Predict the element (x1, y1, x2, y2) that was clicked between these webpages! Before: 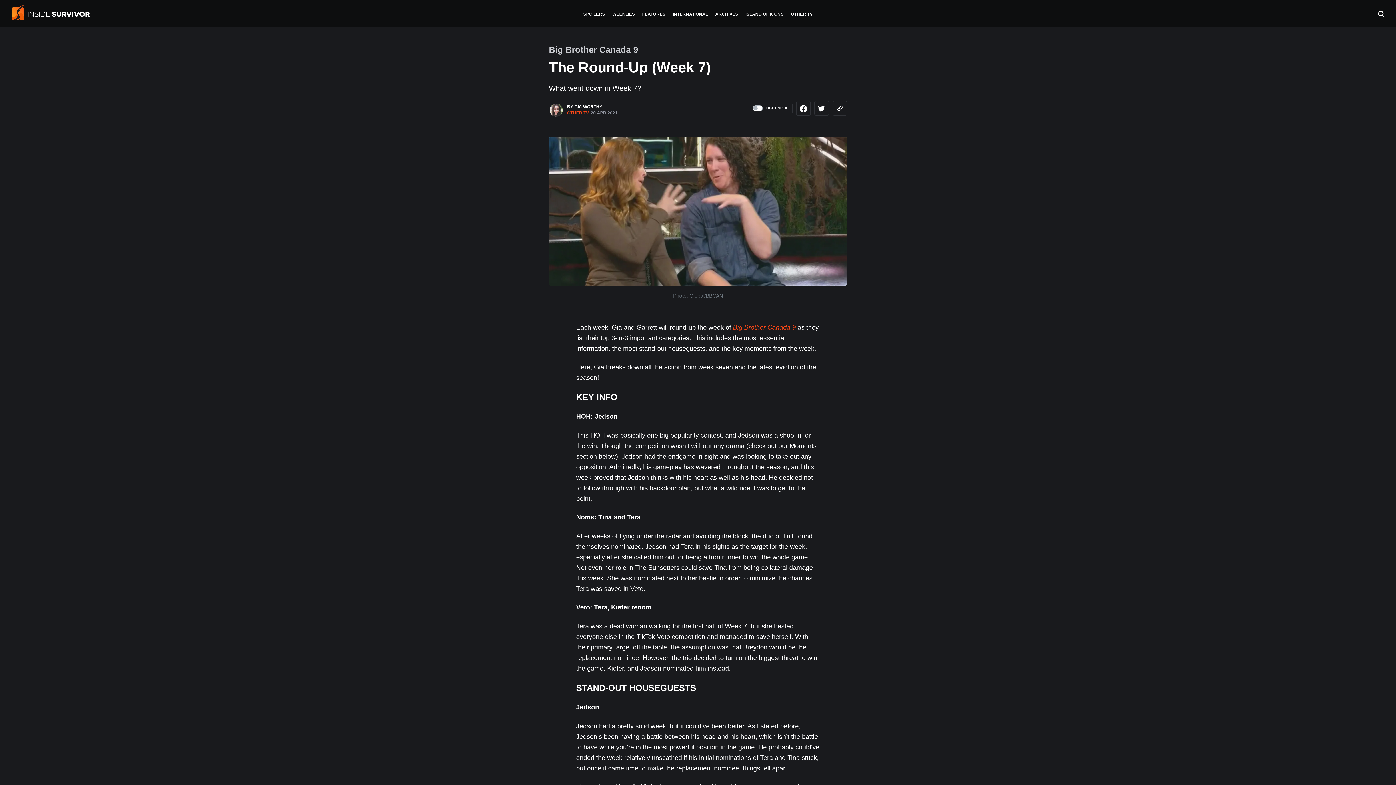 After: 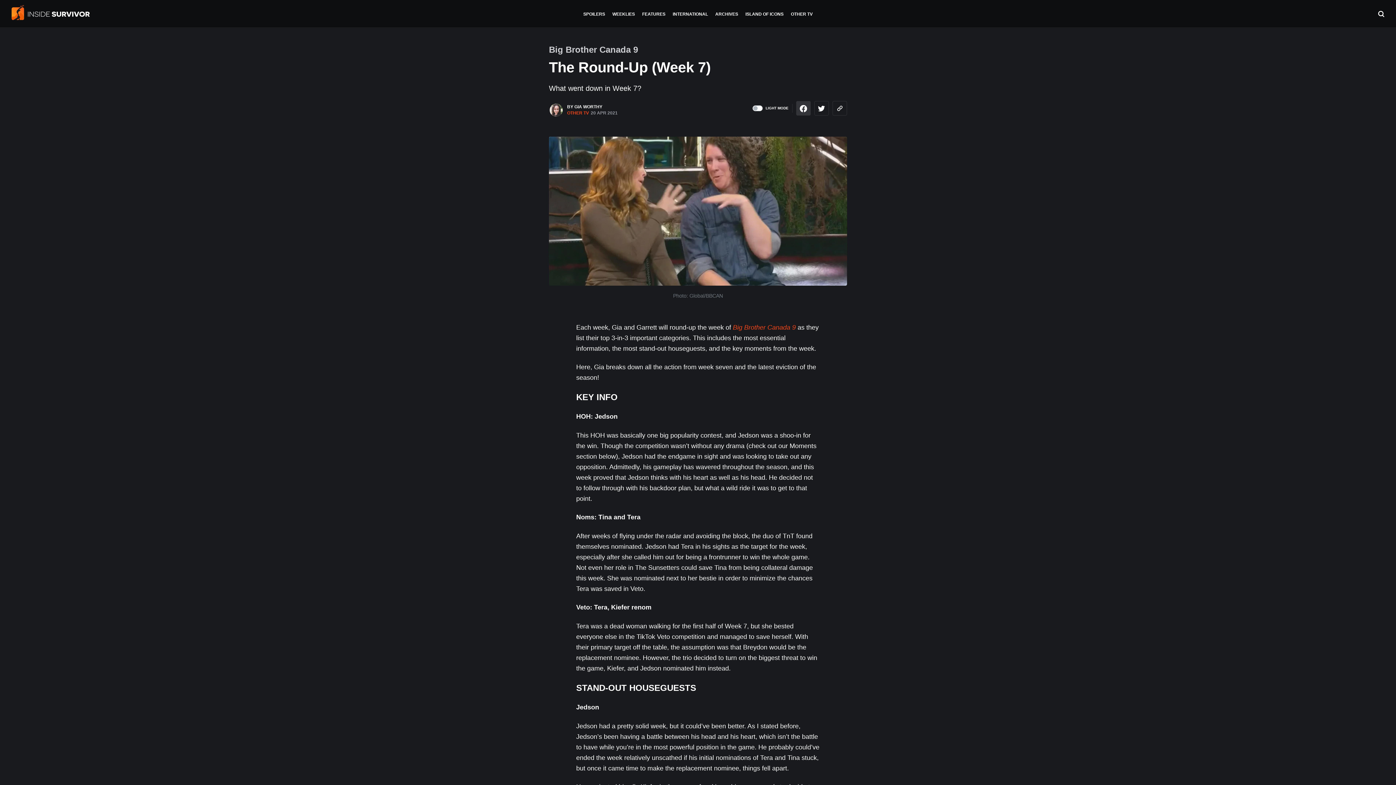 Action: bbox: (796, 101, 810, 115)